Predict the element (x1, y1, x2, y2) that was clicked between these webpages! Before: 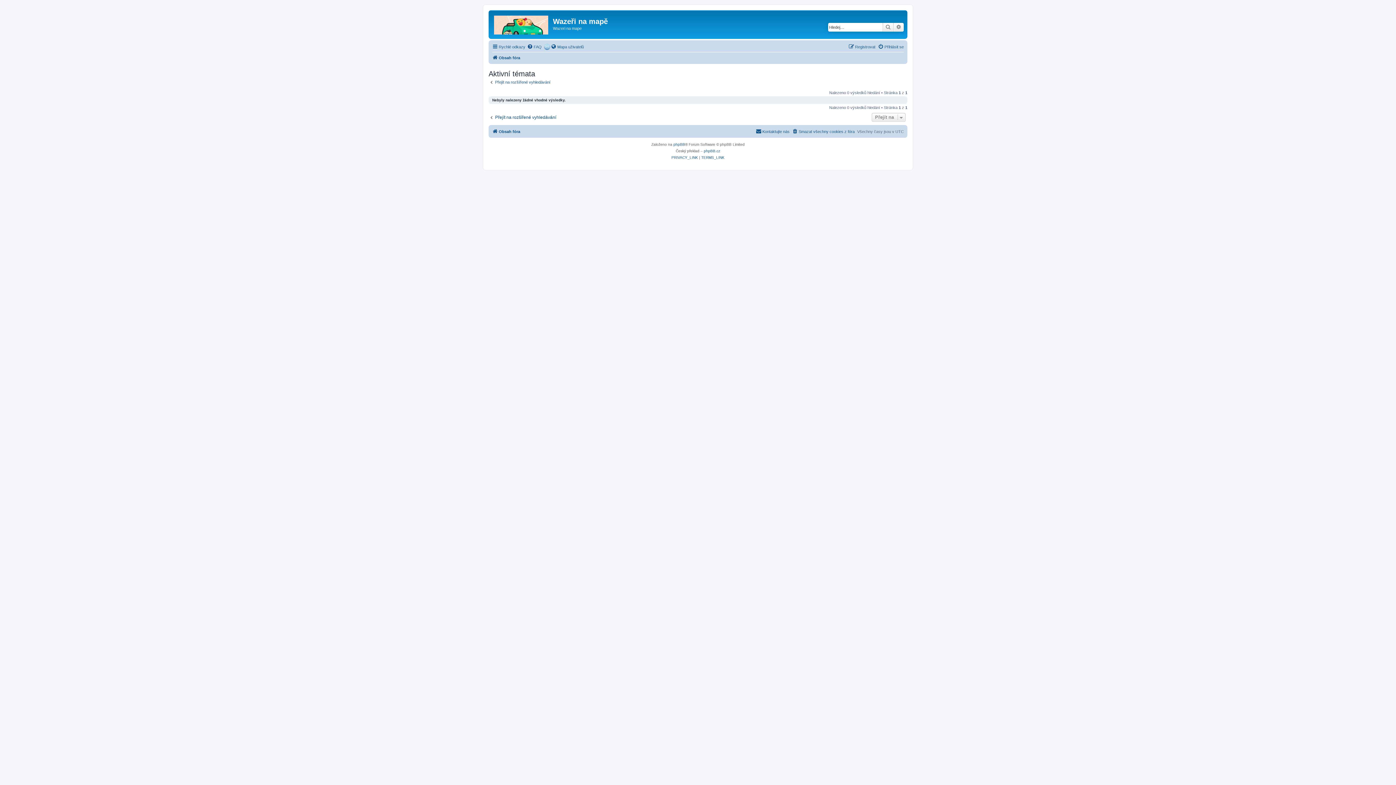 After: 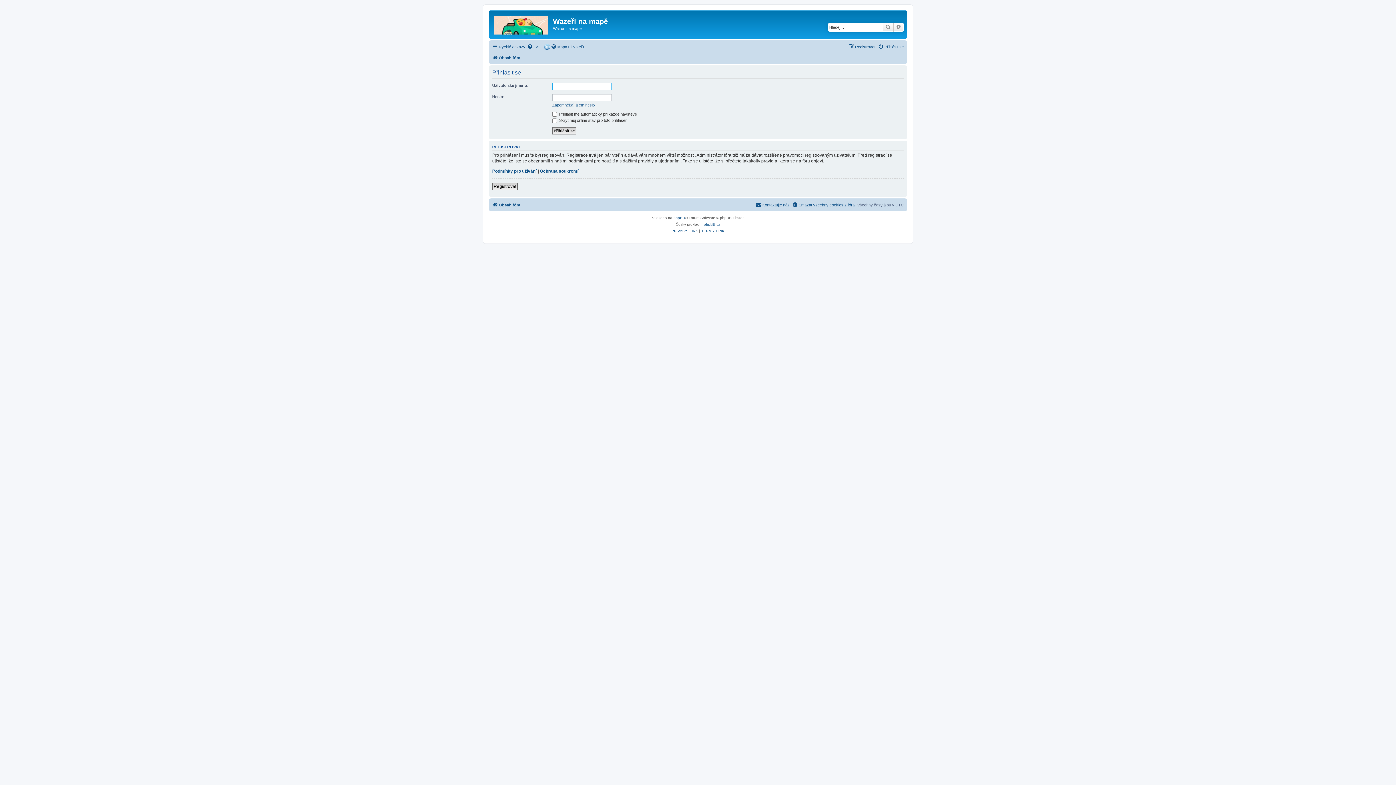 Action: bbox: (878, 42, 904, 51) label: Přihlásit se